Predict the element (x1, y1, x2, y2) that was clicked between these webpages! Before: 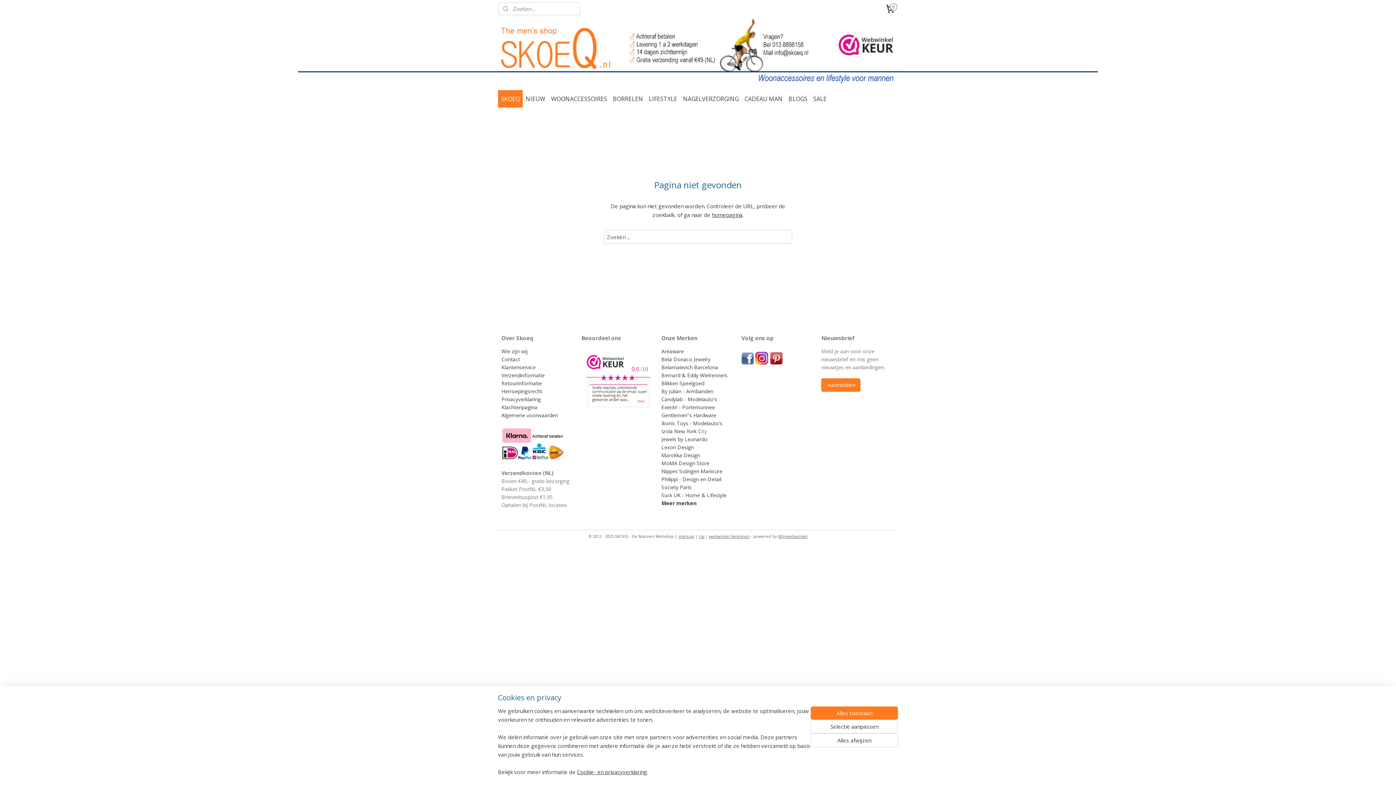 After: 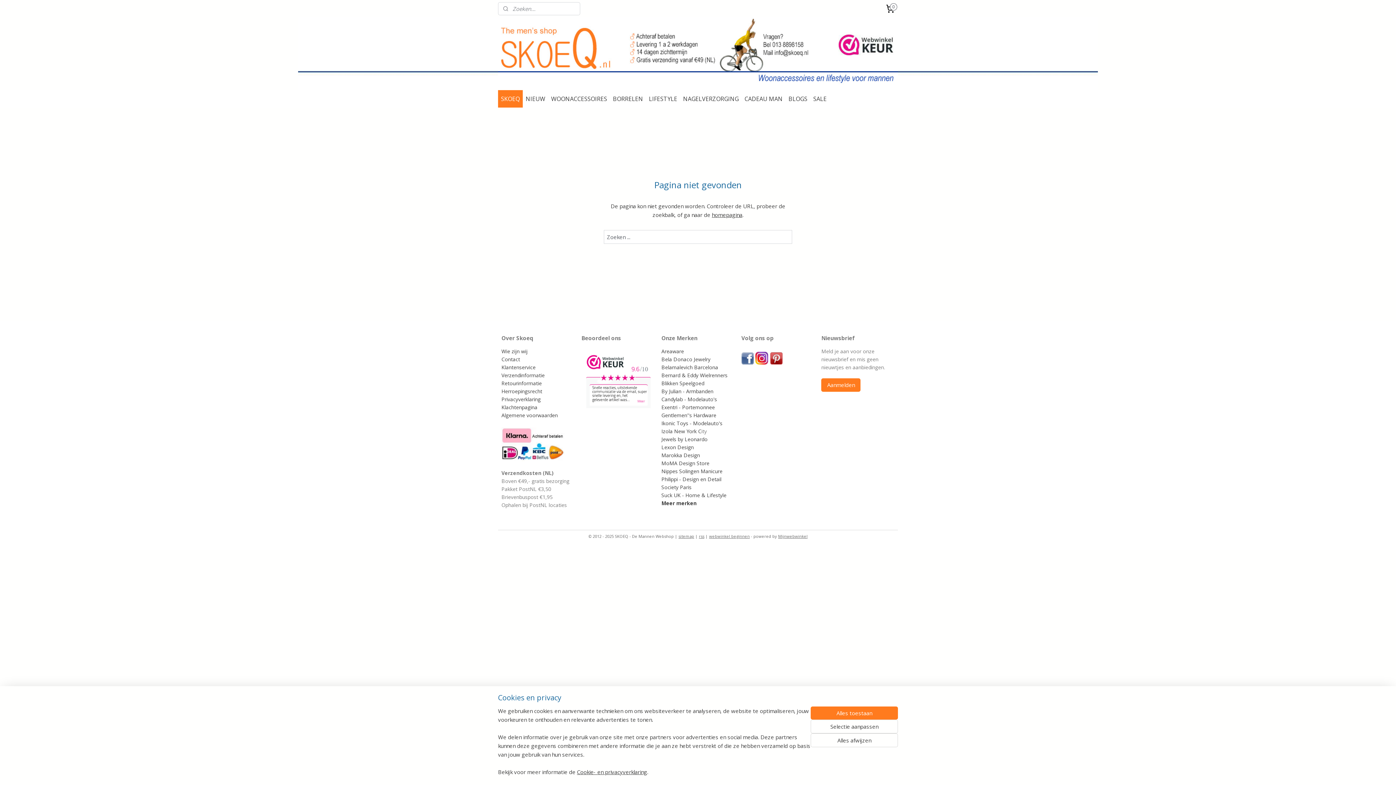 Action: bbox: (741, 354, 754, 361)